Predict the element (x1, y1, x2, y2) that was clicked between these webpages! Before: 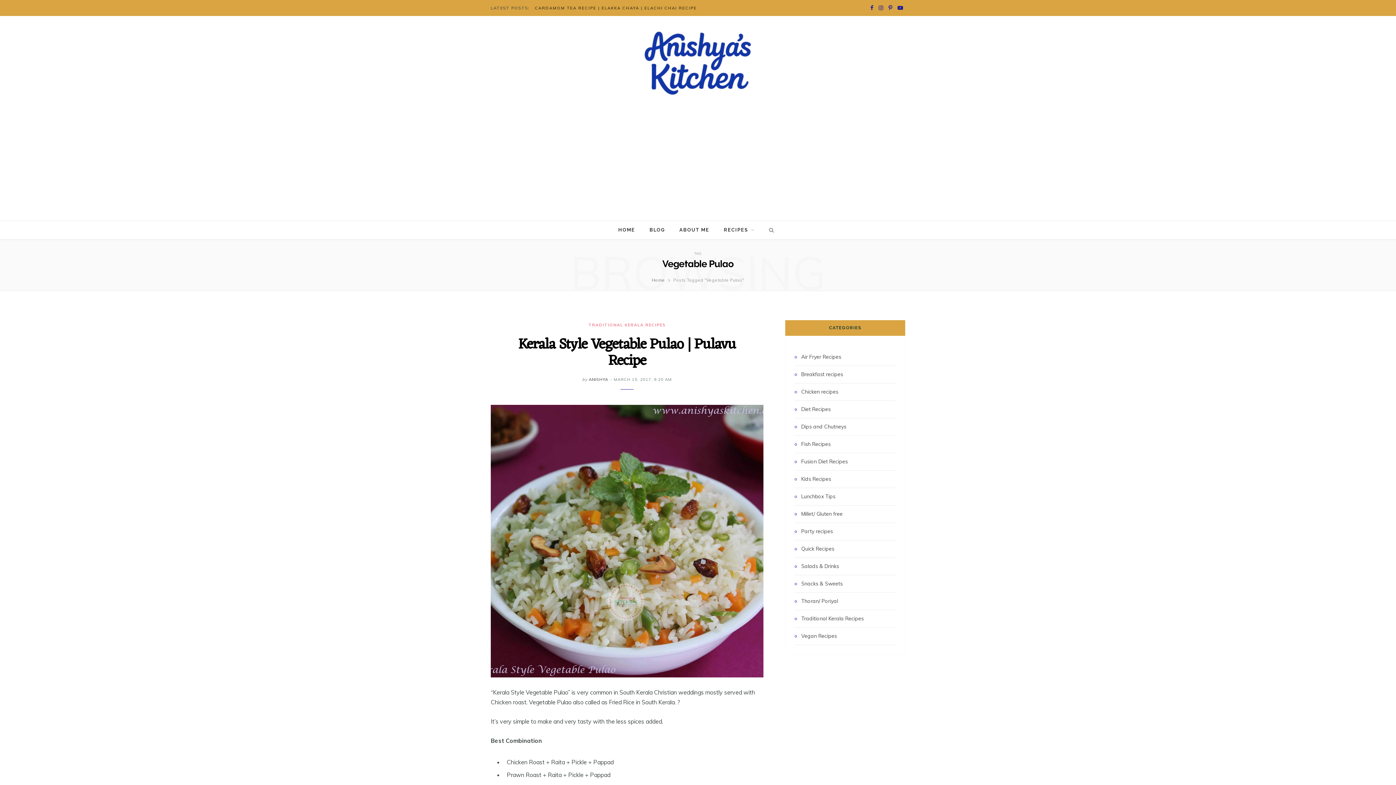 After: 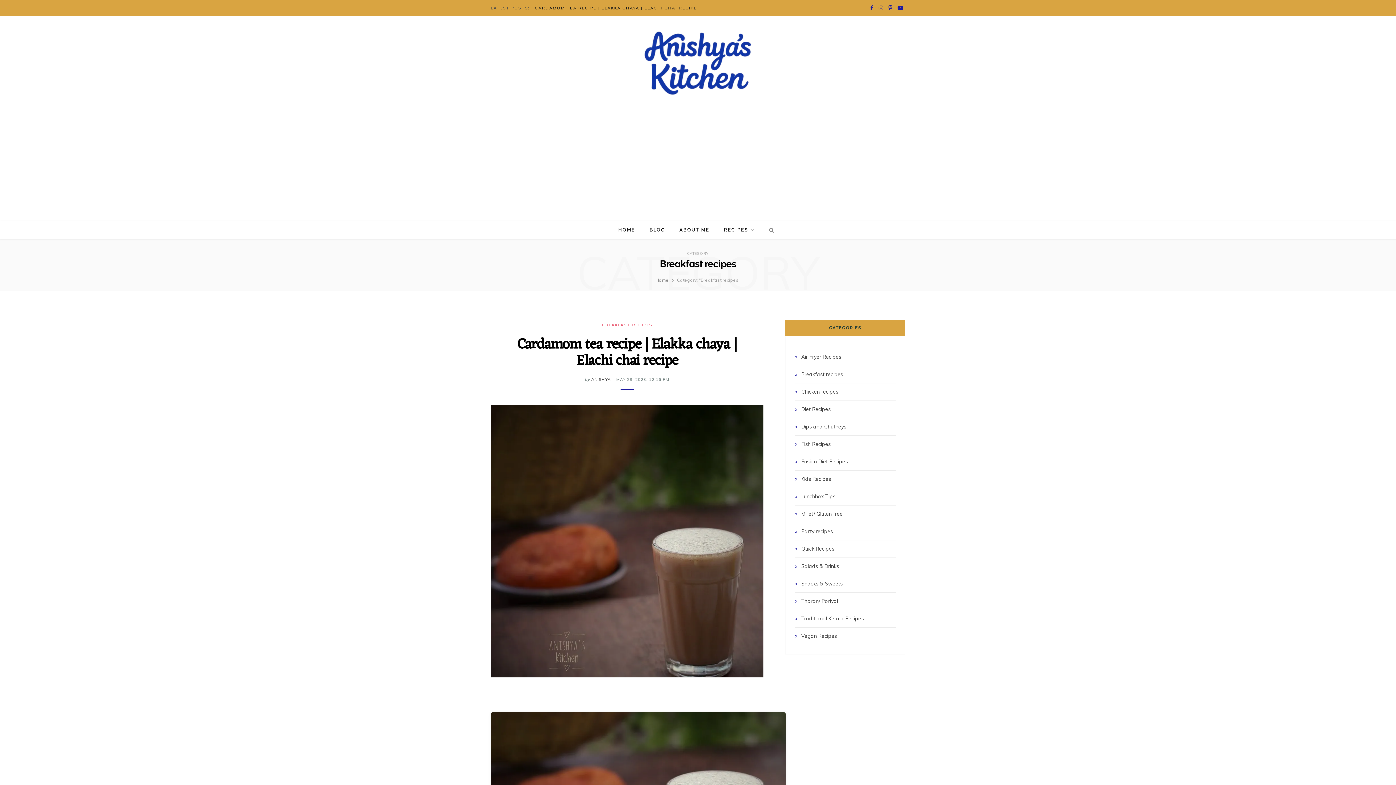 Action: bbox: (794, 370, 843, 378) label: Breakfast recipes